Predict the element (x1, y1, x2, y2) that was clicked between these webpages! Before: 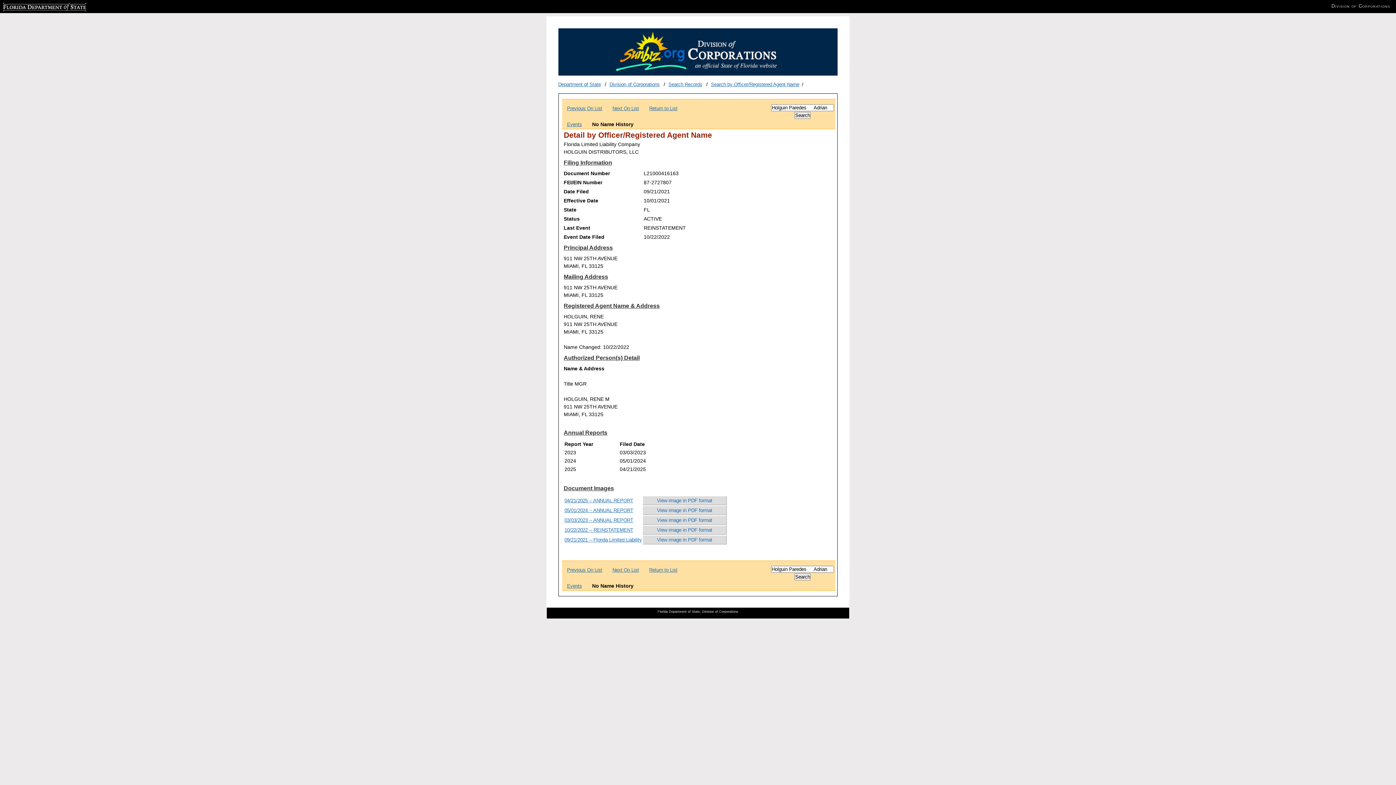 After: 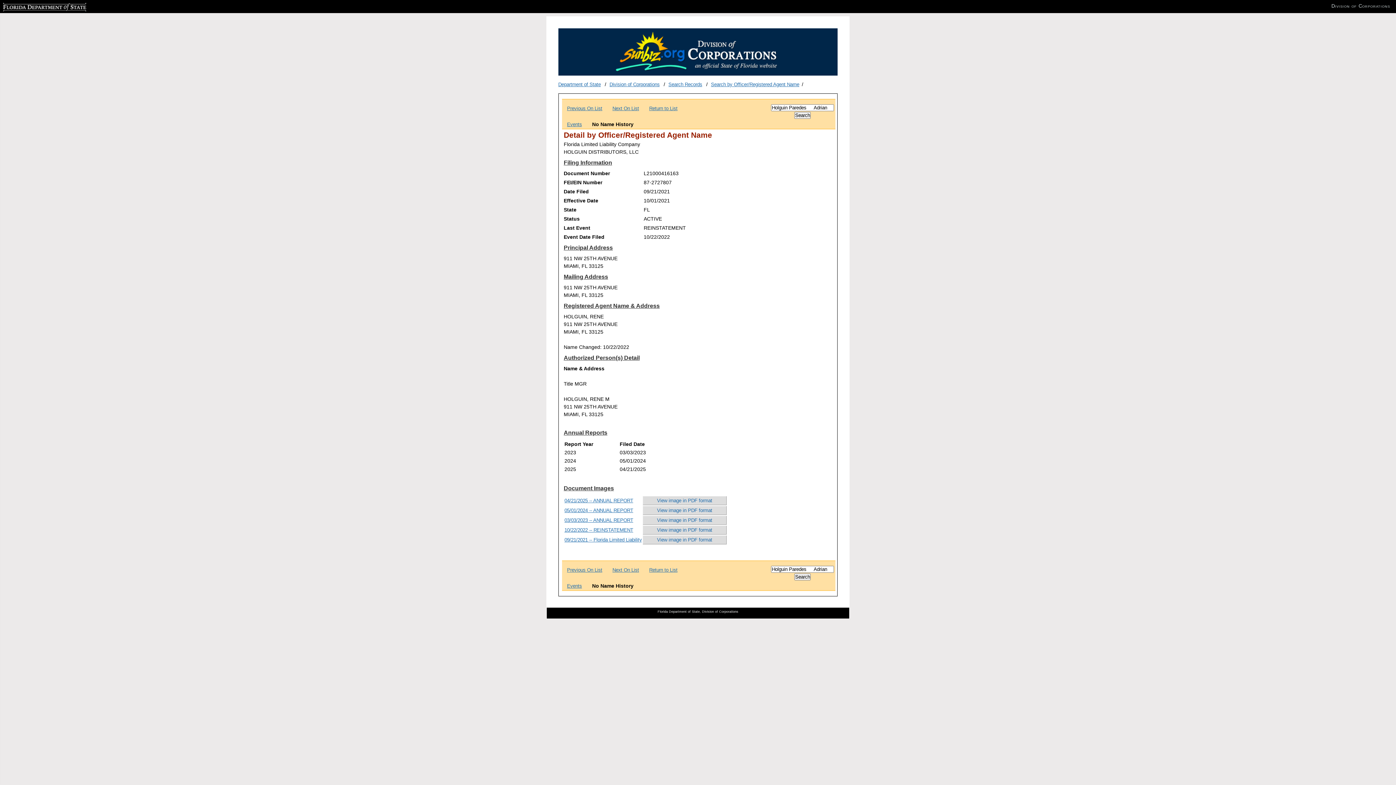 Action: bbox: (567, 105, 602, 111) label: Previous On List